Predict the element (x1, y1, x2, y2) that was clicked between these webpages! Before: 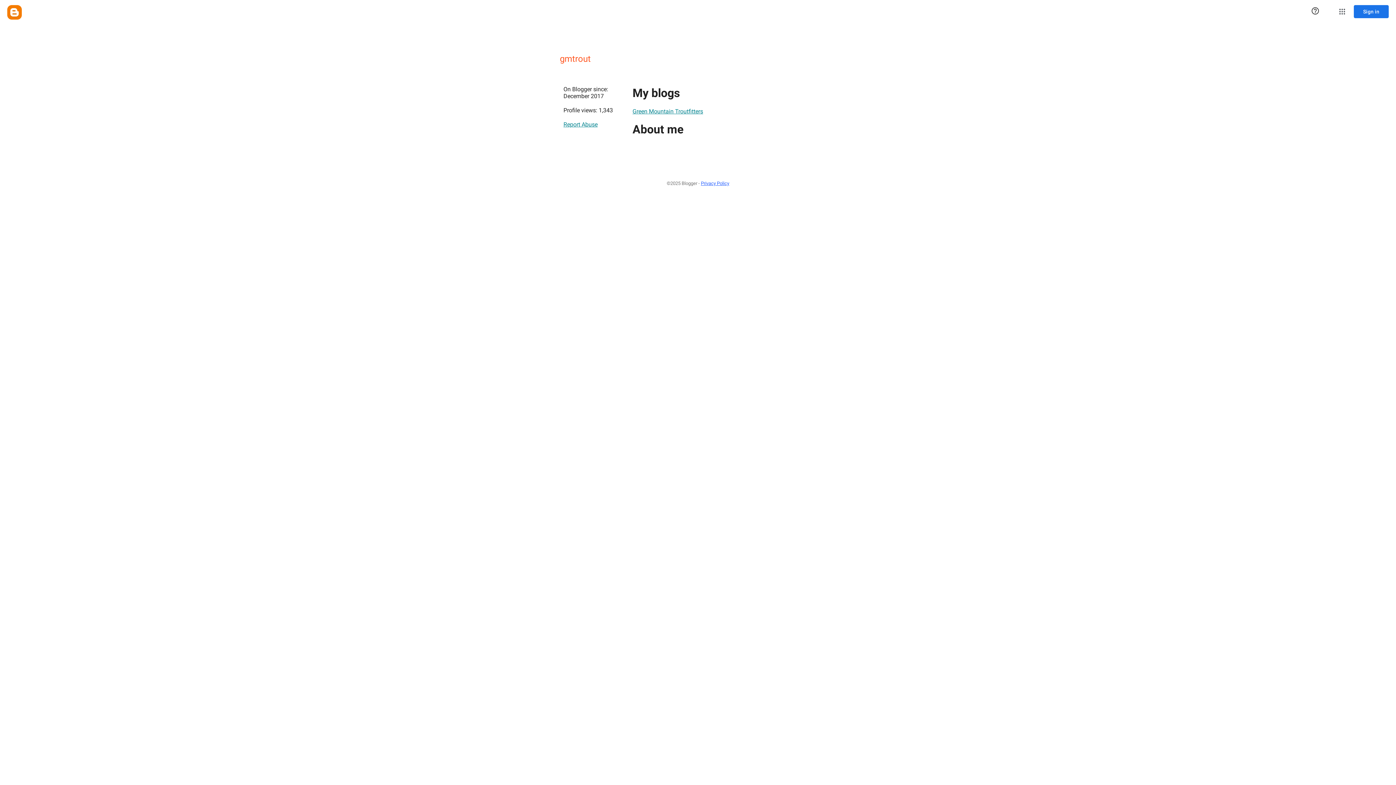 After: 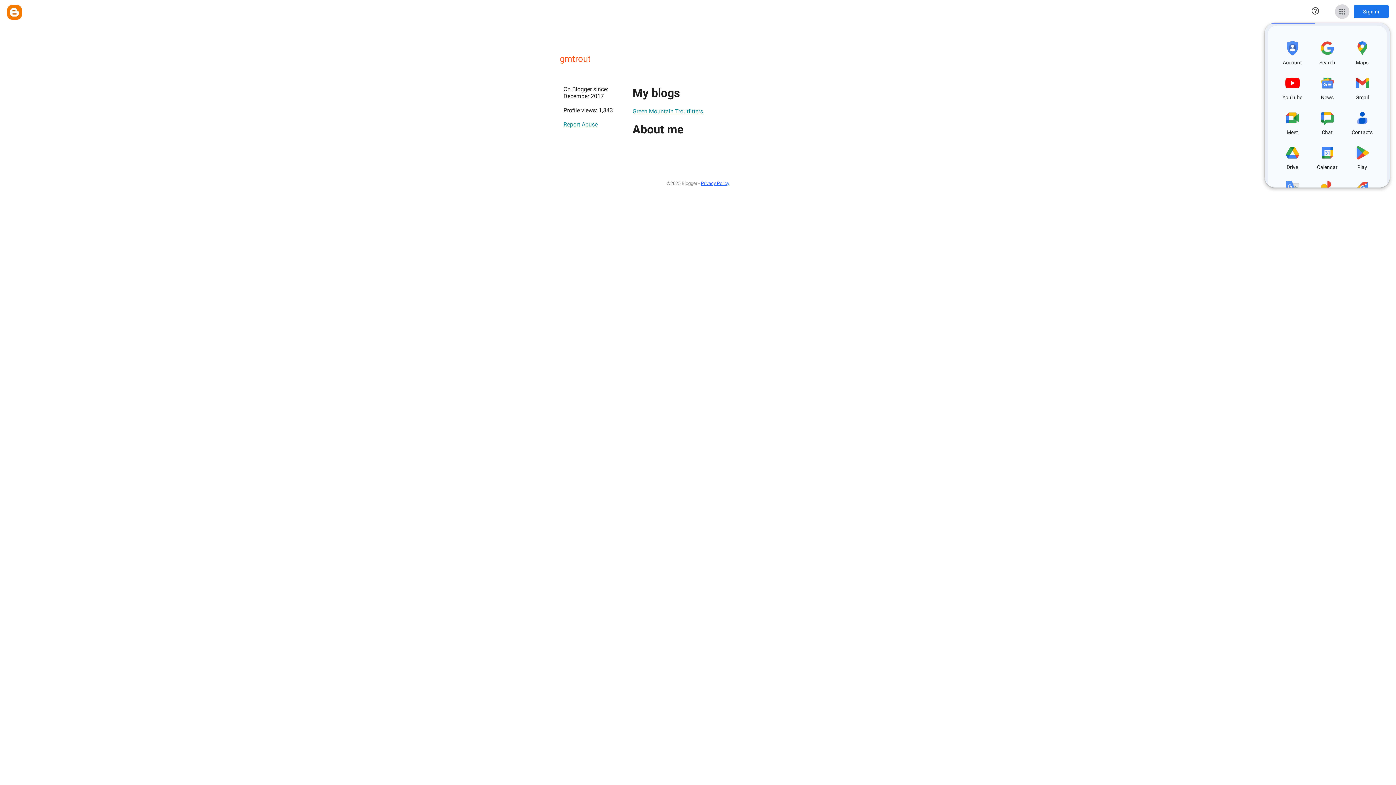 Action: label: Google apps bbox: (1335, 4, 1349, 18)